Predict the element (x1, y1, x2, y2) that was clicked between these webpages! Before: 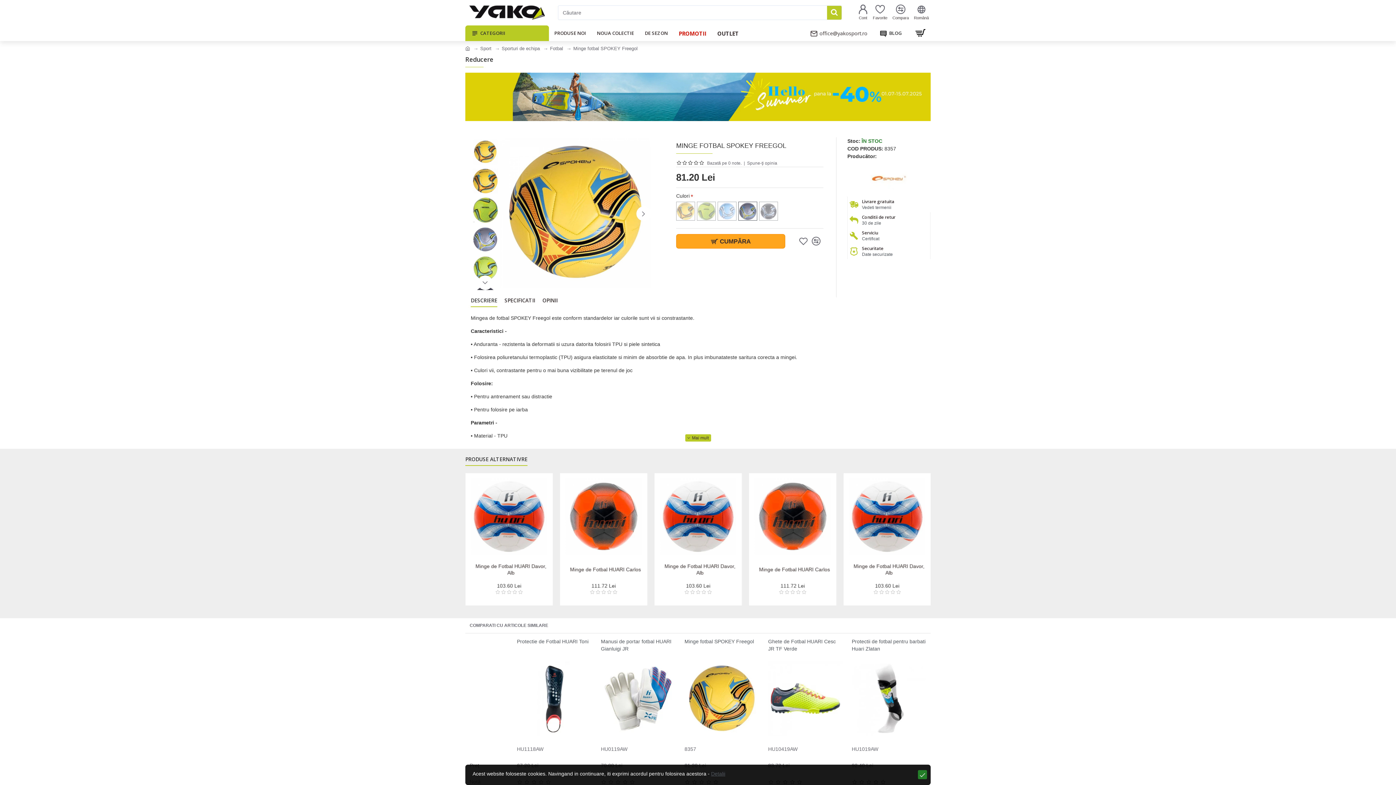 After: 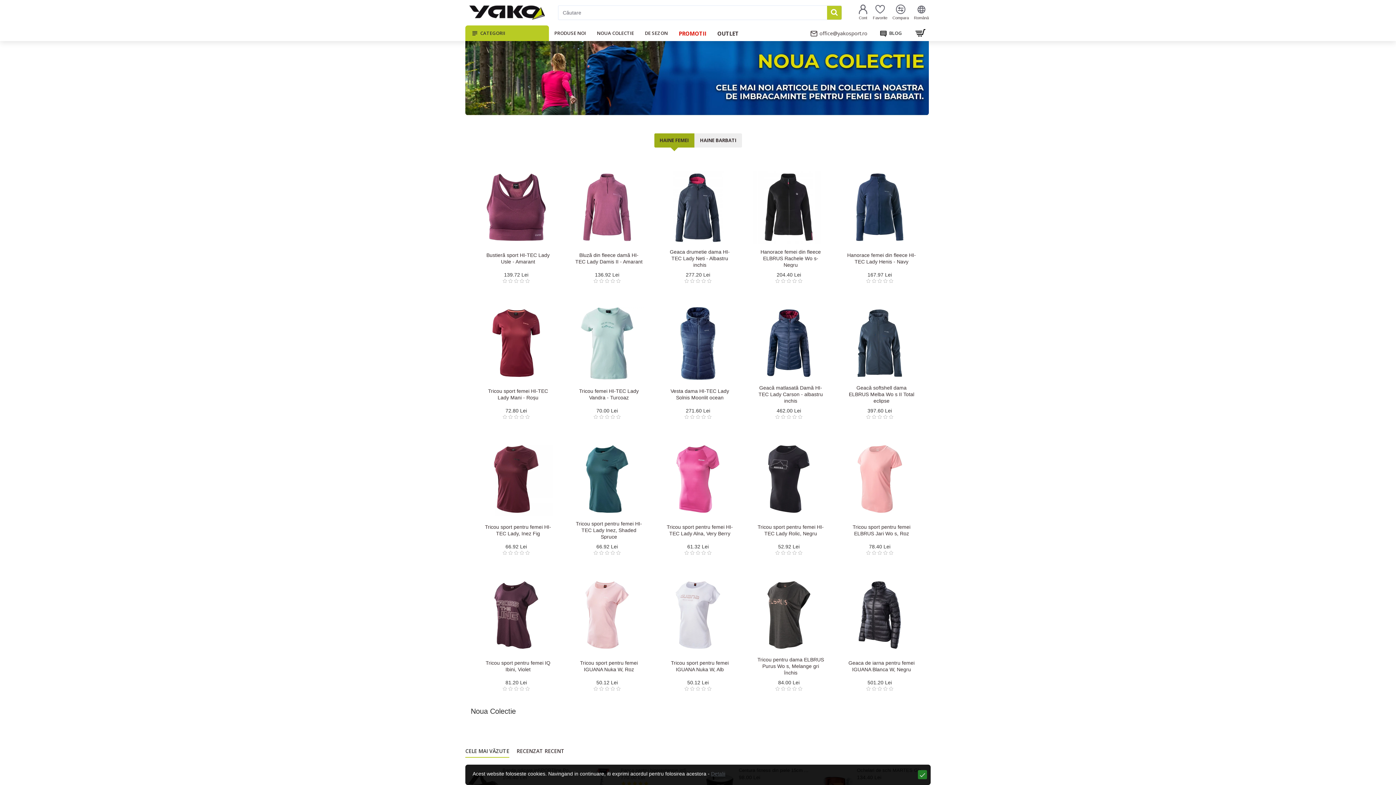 Action: bbox: (591, 25, 639, 41) label: NOUA COLECTIE